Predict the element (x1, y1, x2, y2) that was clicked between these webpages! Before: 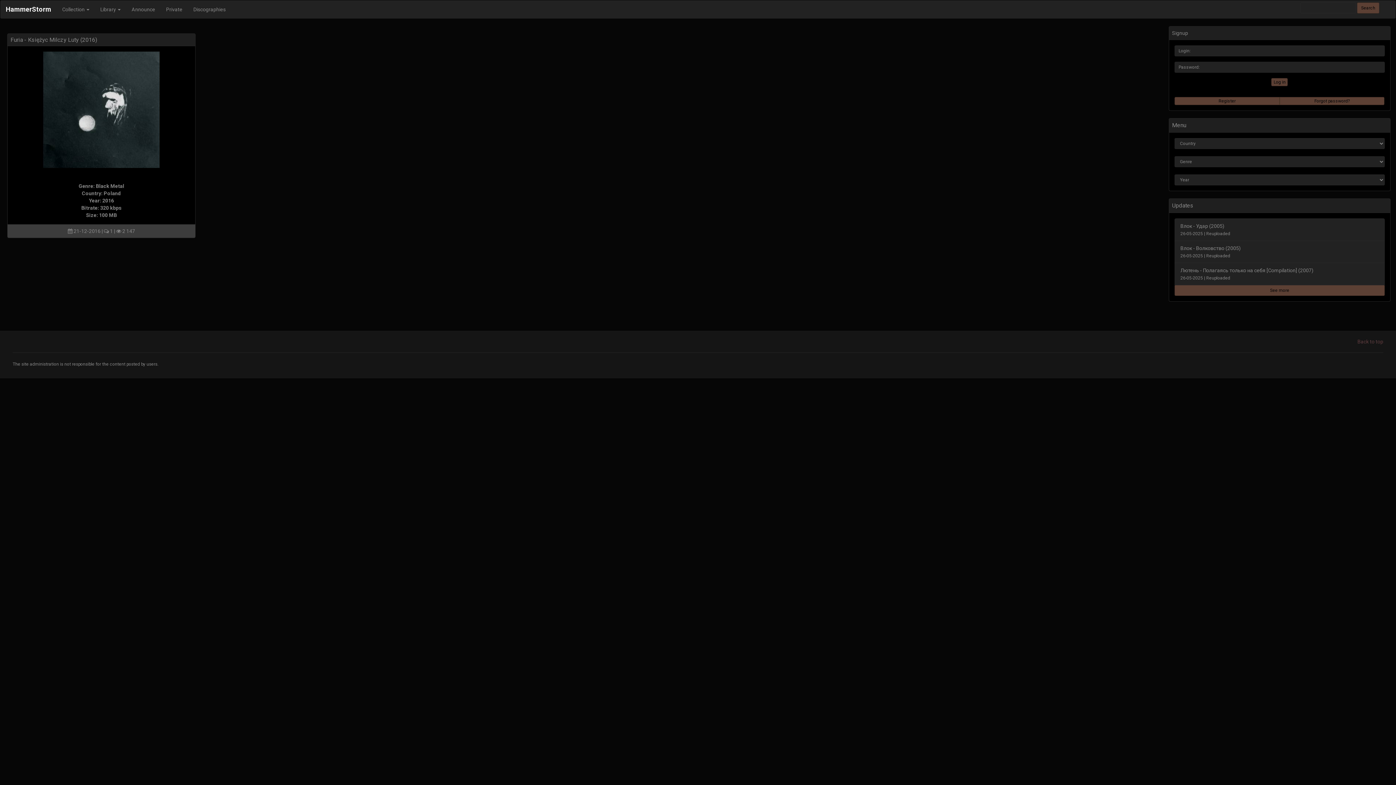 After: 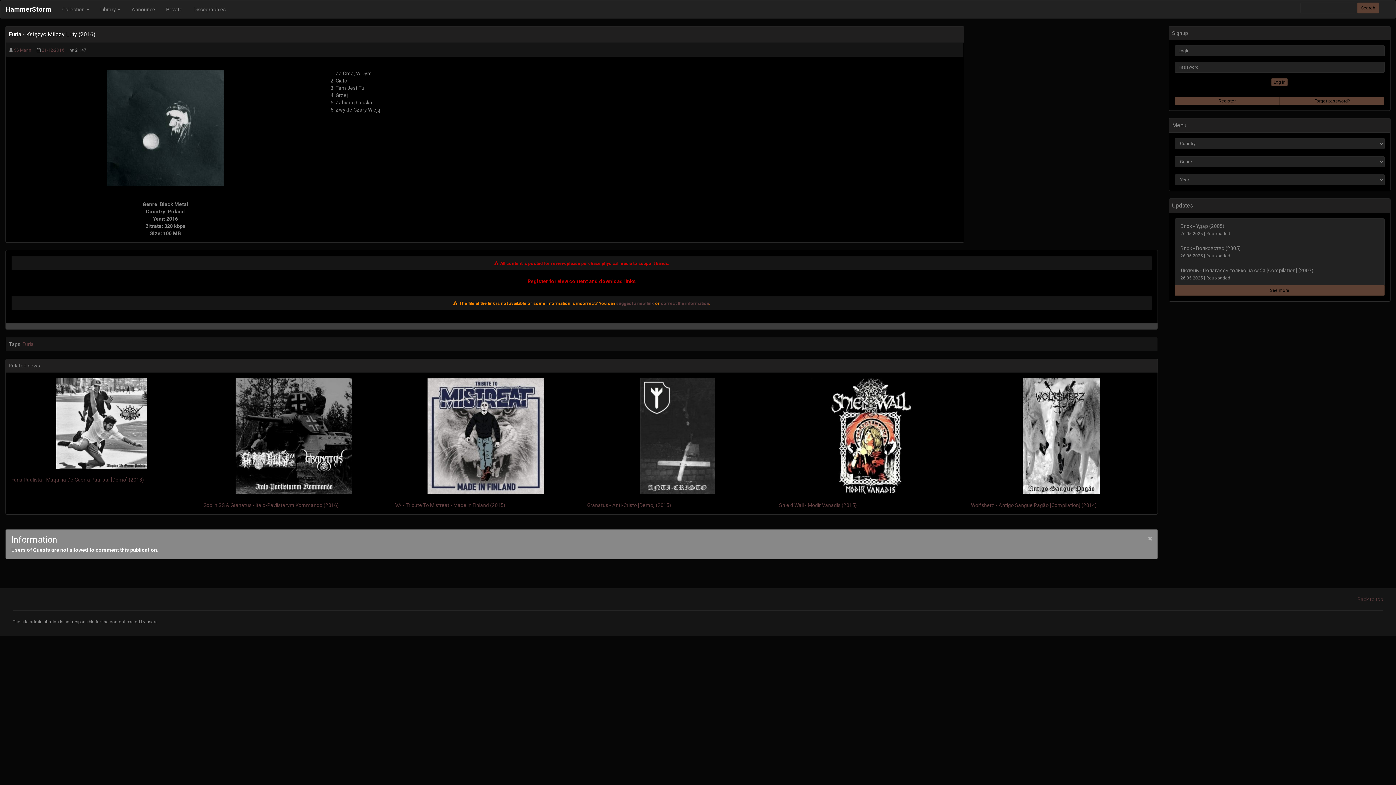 Action: bbox: (10, 36, 97, 43) label: Furia - Księżyc Milczy Luty (2016)